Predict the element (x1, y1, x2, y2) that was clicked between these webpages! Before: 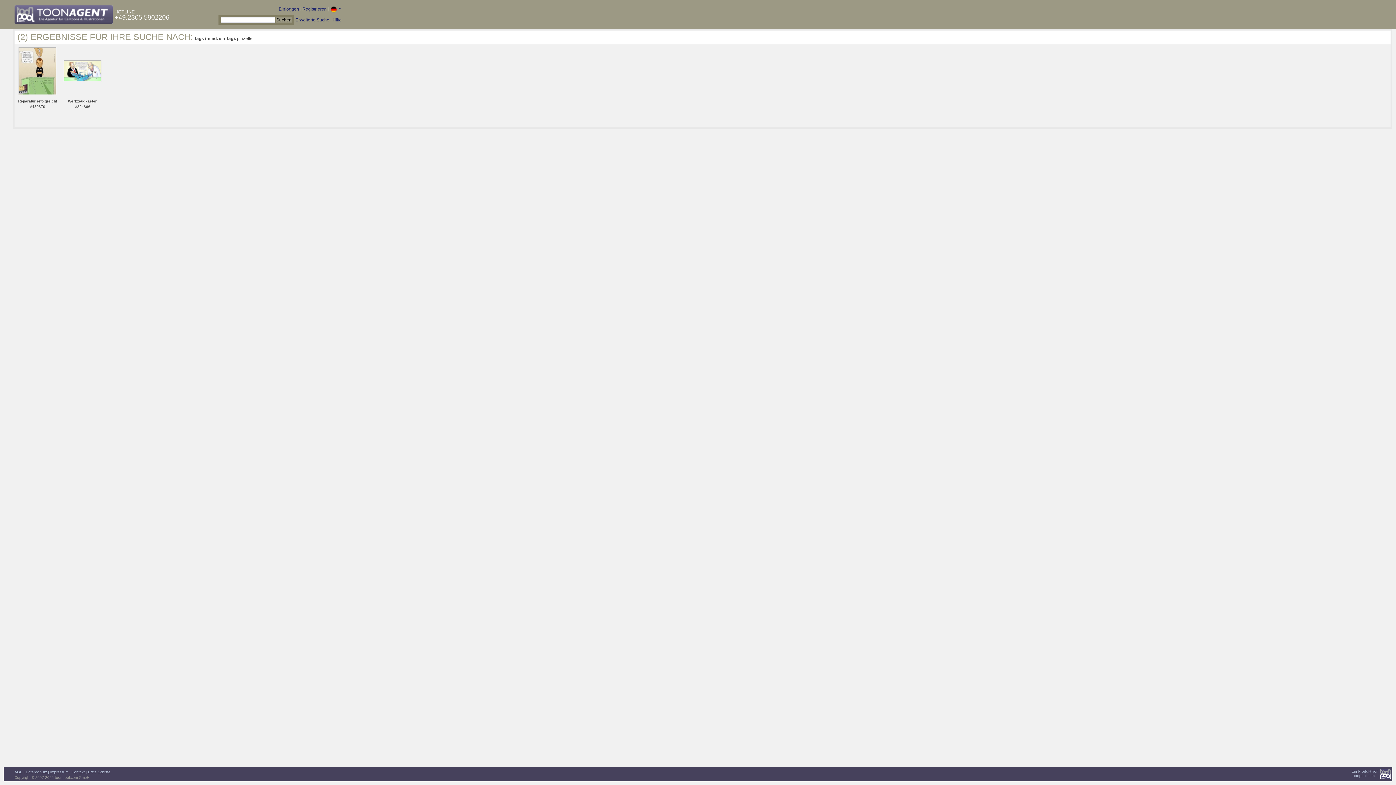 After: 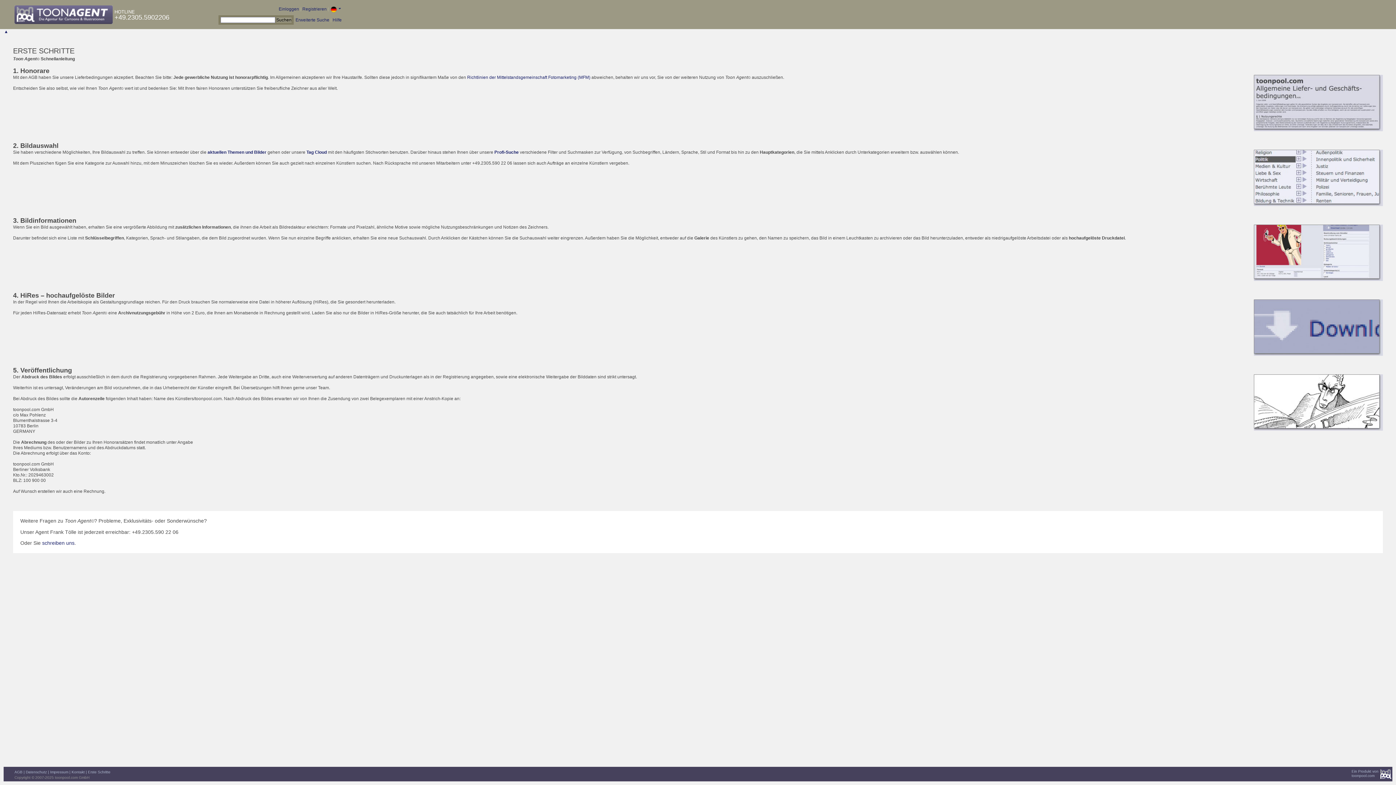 Action: bbox: (332, 17, 341, 22) label: Hilfe